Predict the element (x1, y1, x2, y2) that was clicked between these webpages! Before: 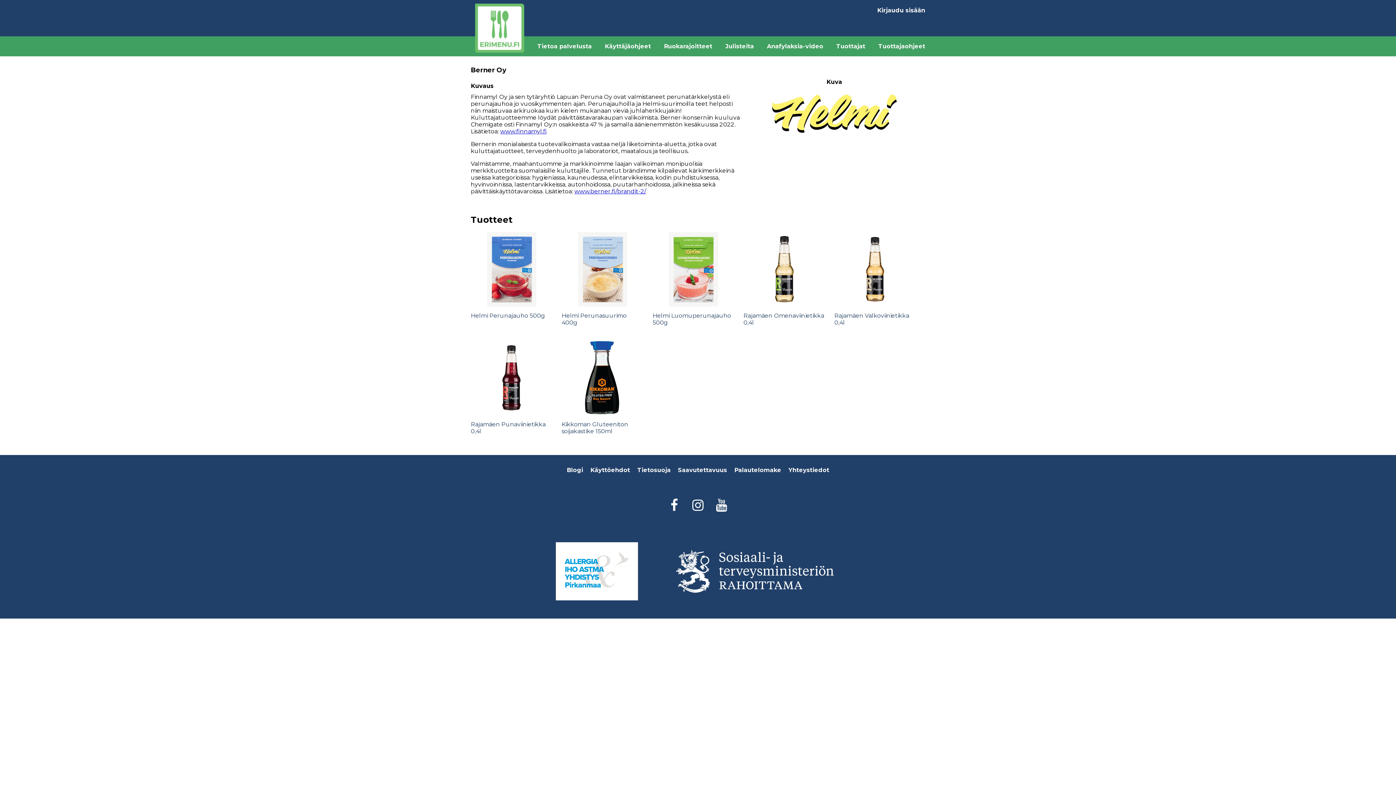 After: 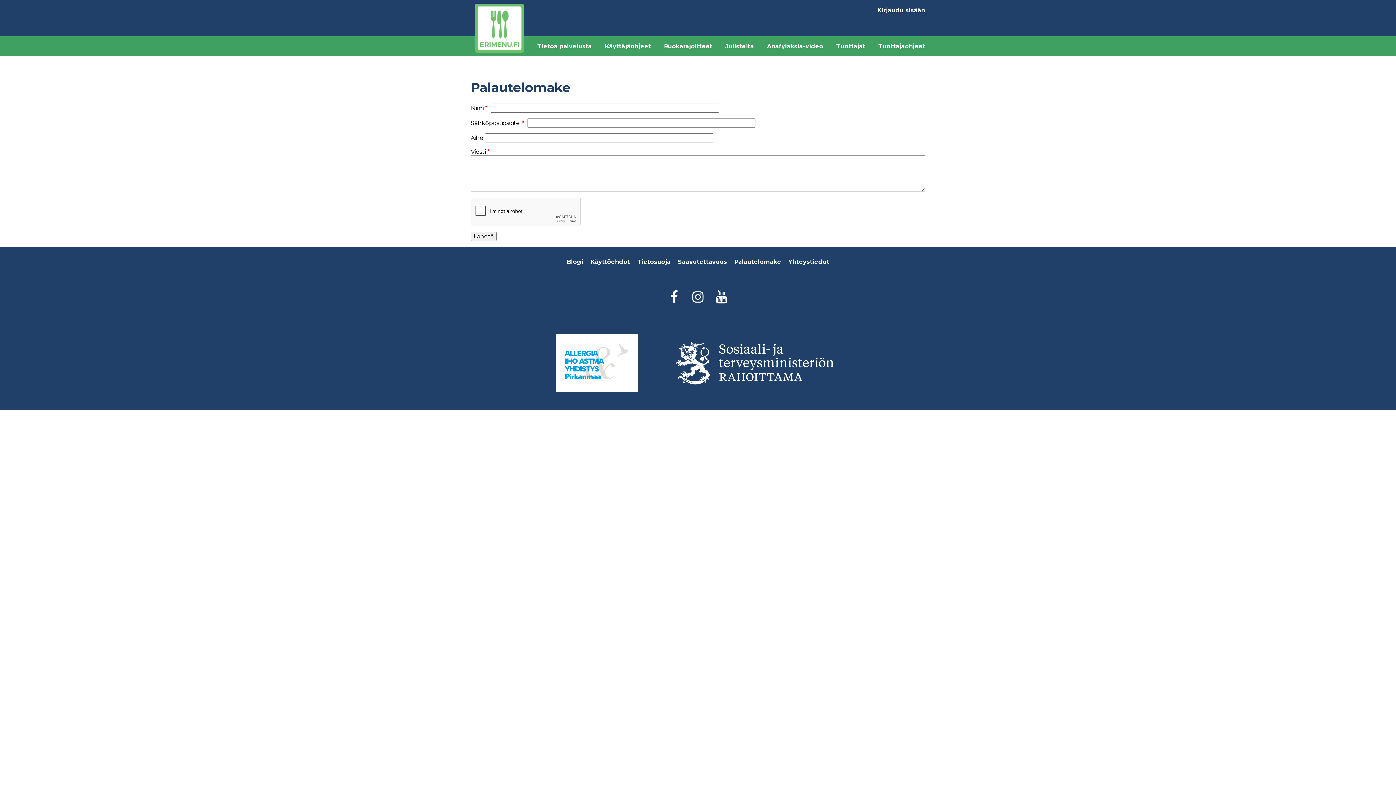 Action: label: Palautelomake bbox: (734, 467, 781, 473)